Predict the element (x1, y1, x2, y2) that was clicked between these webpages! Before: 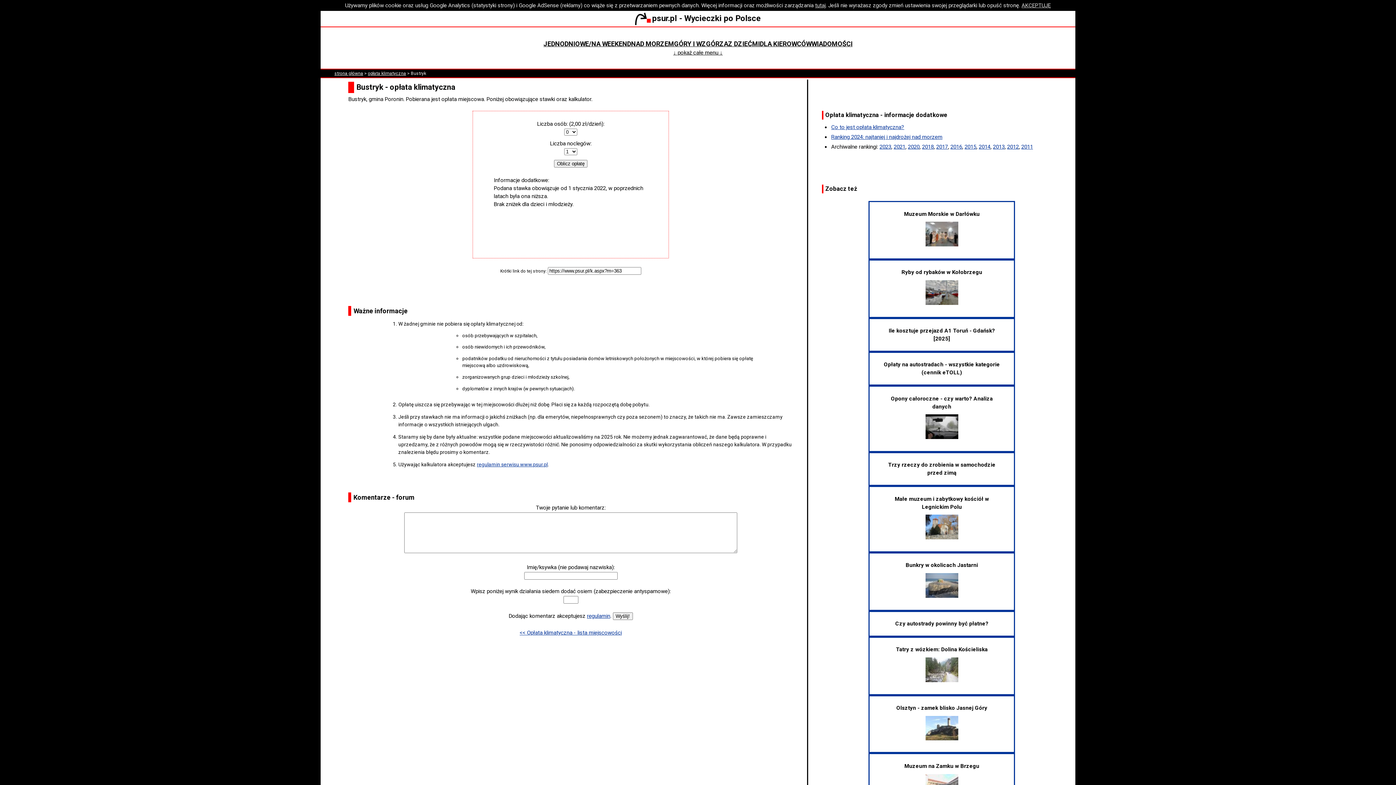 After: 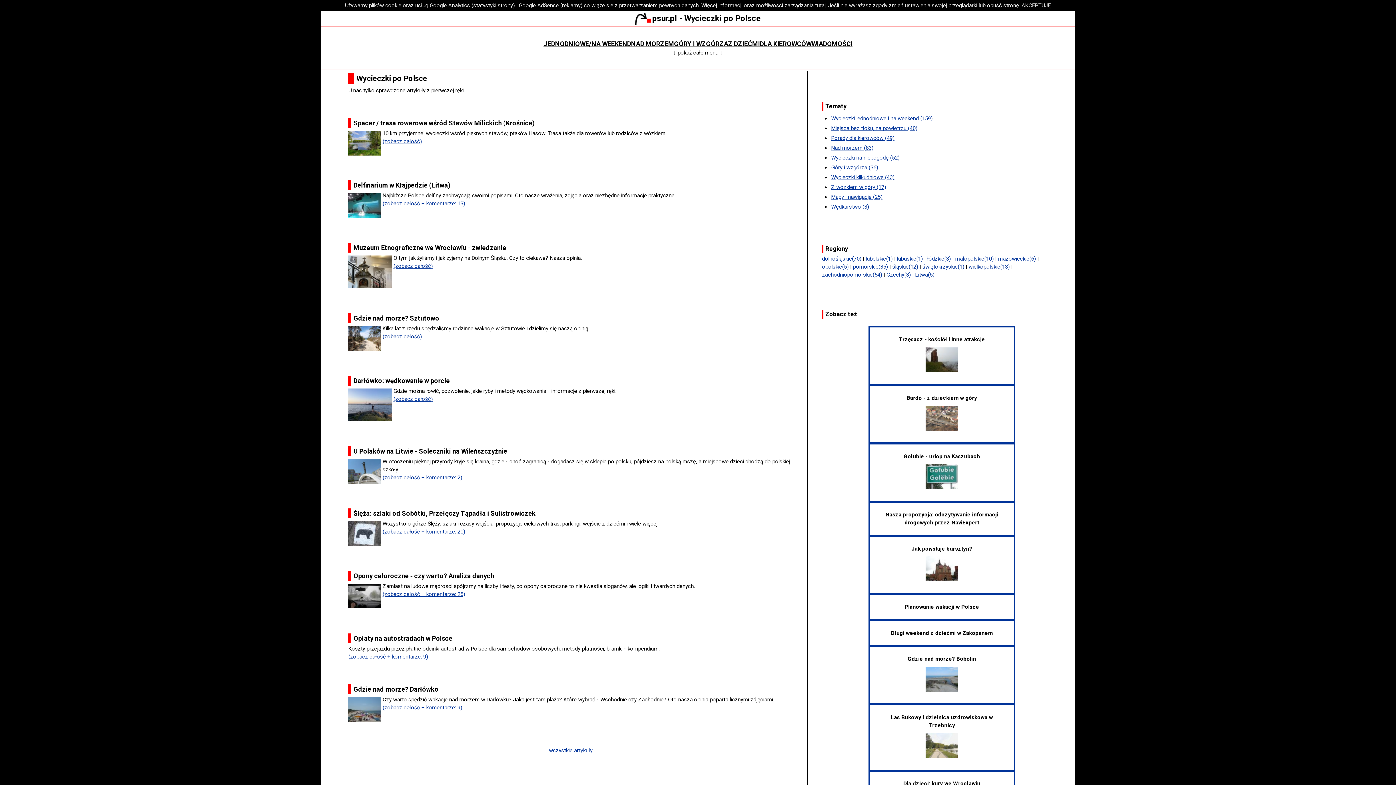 Action: bbox: (635, 13, 761, 22) label: psur.pl - Wycieczki po Polsce